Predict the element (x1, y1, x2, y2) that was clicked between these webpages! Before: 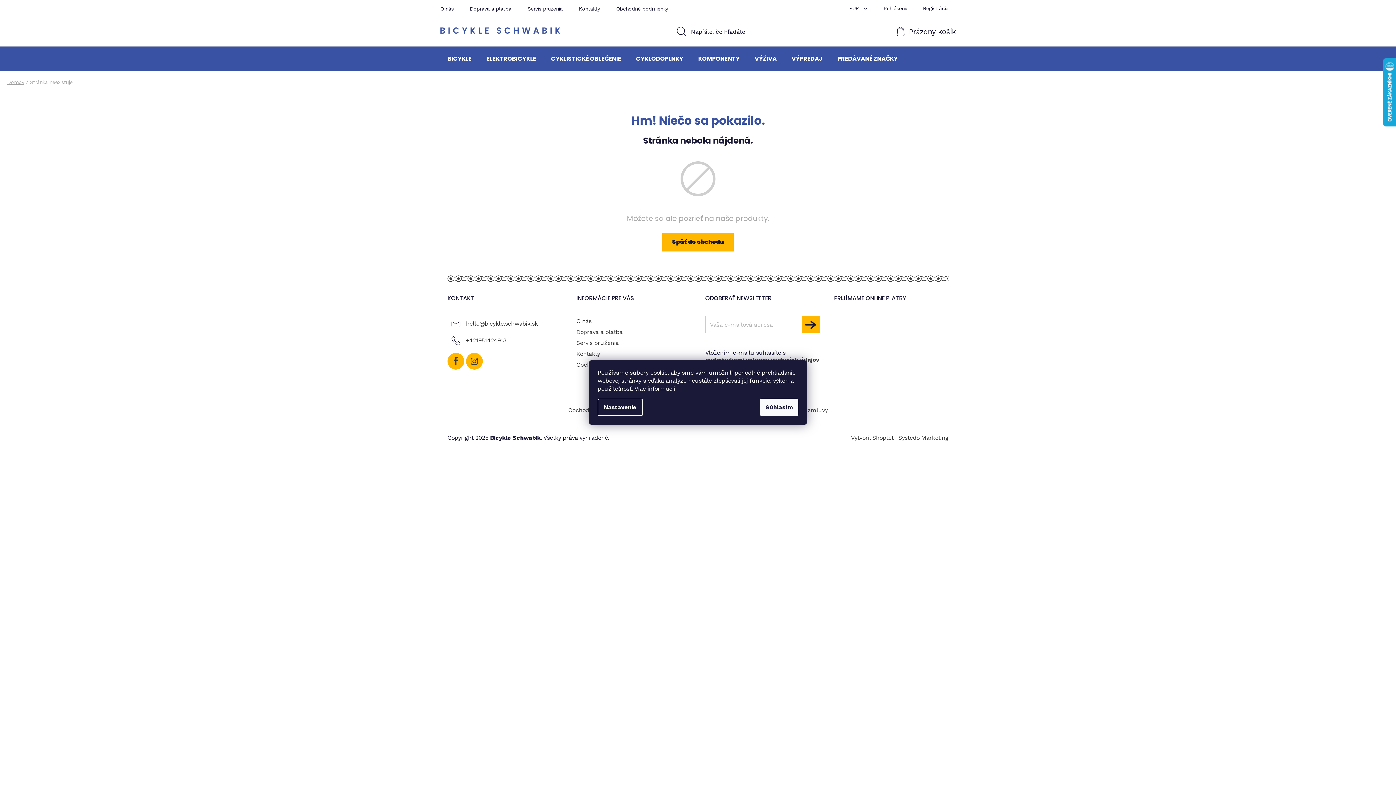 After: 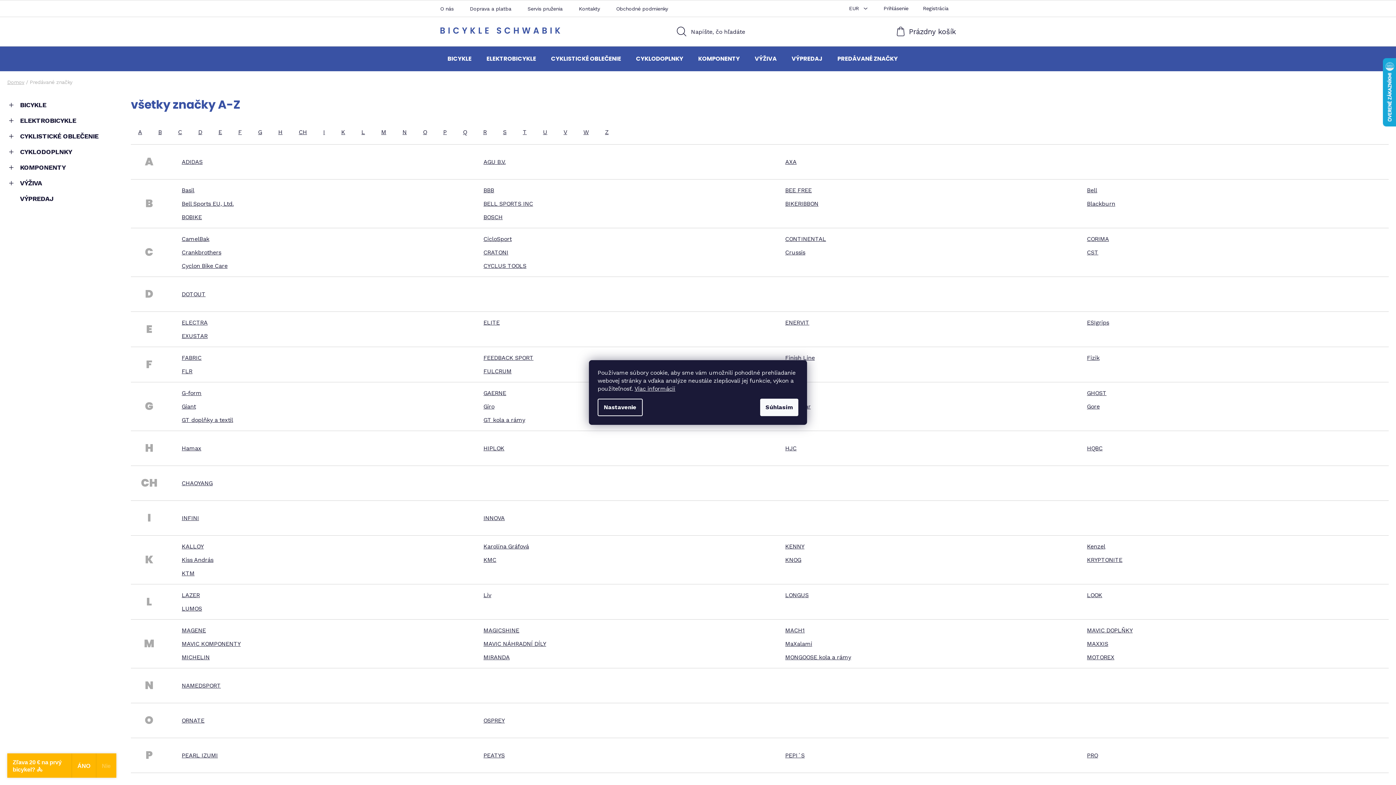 Action: bbox: (830, 46, 905, 71) label: PREDÁVANÉ ZNAČKY